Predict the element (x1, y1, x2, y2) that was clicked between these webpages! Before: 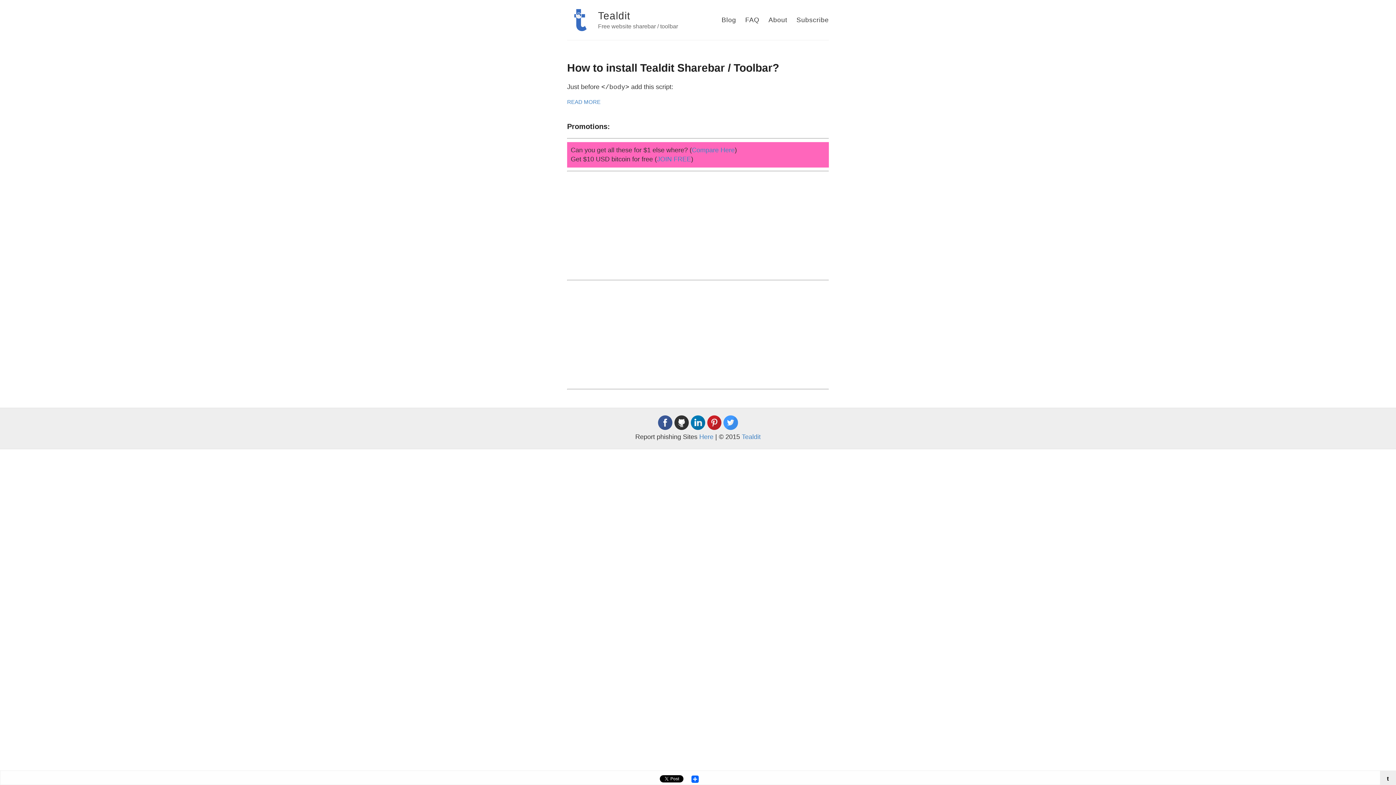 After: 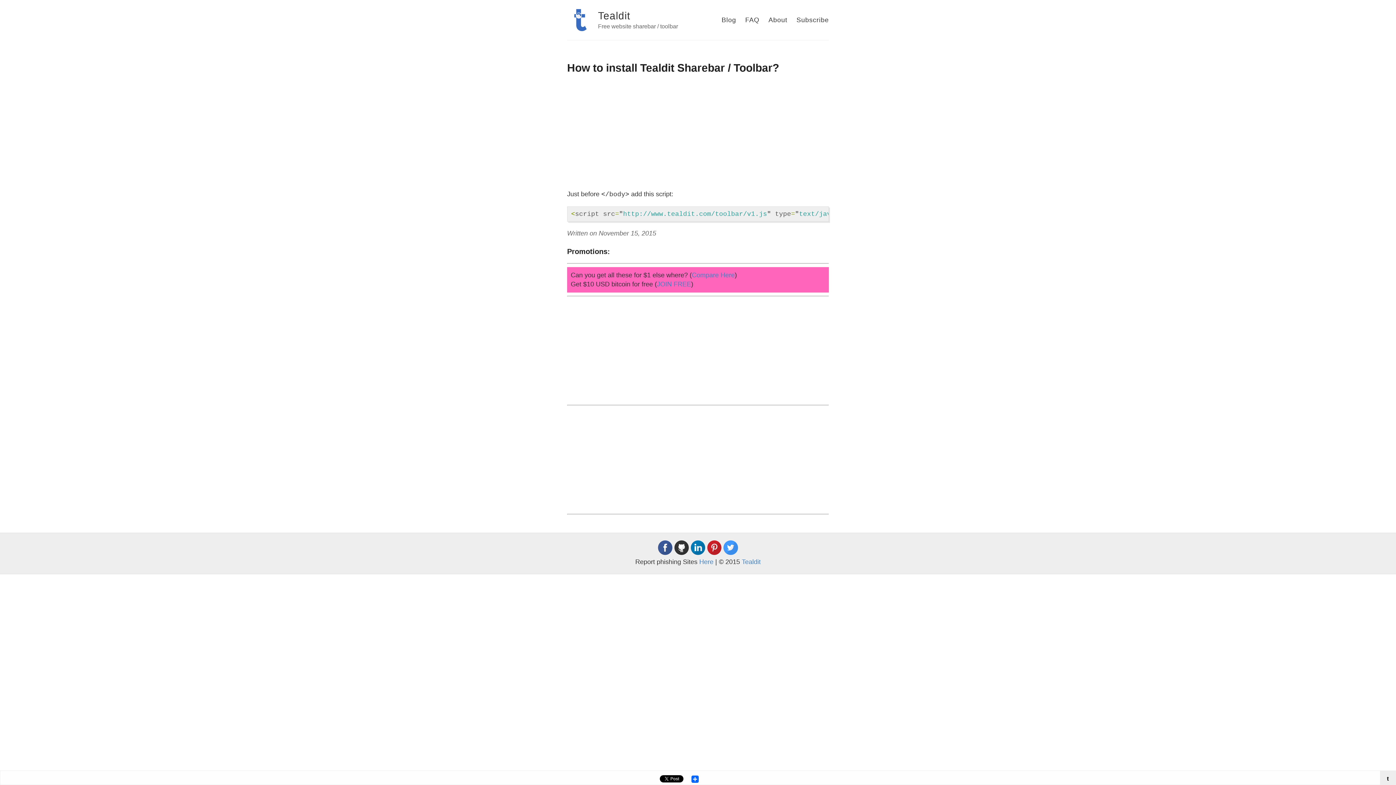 Action: label: How to install Tealdit Sharebar / Toolbar? bbox: (567, 61, 779, 73)